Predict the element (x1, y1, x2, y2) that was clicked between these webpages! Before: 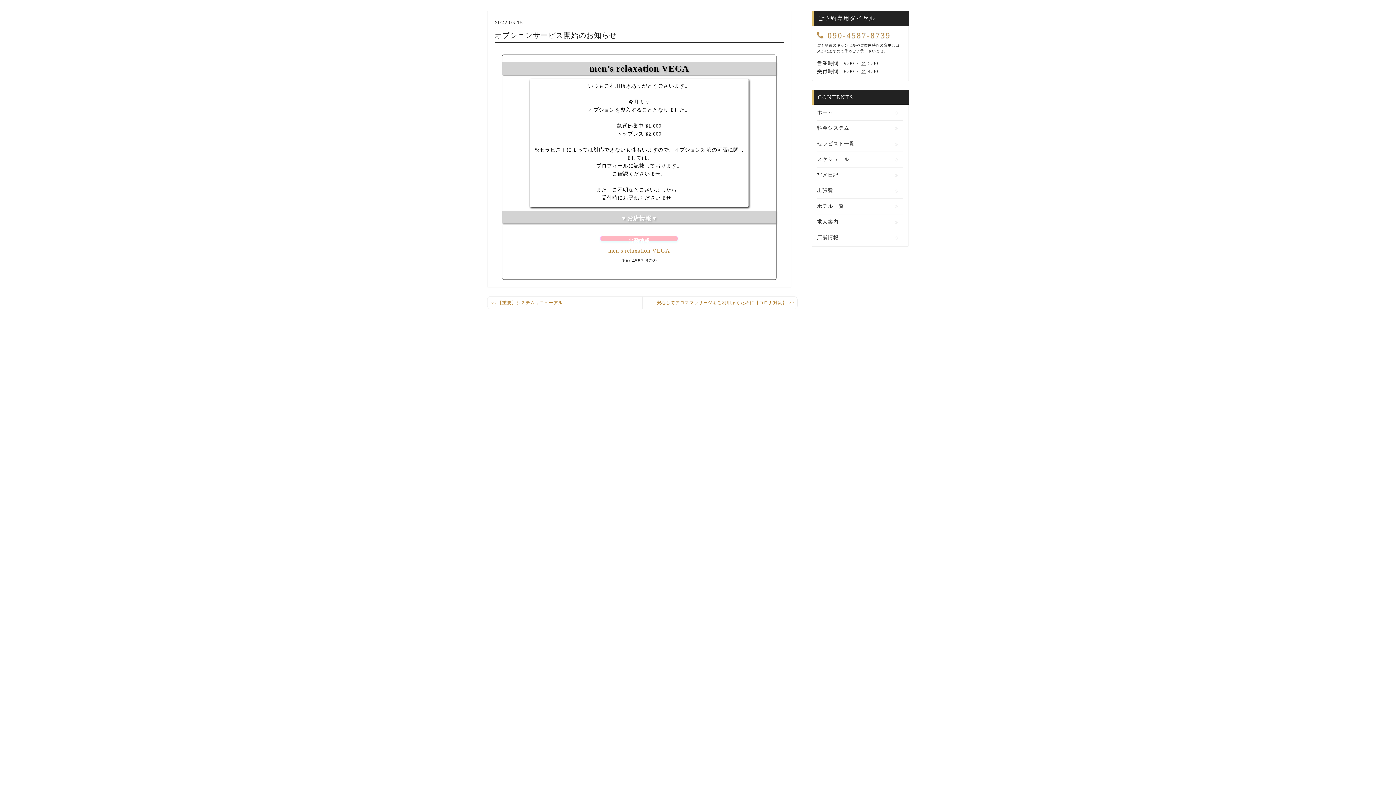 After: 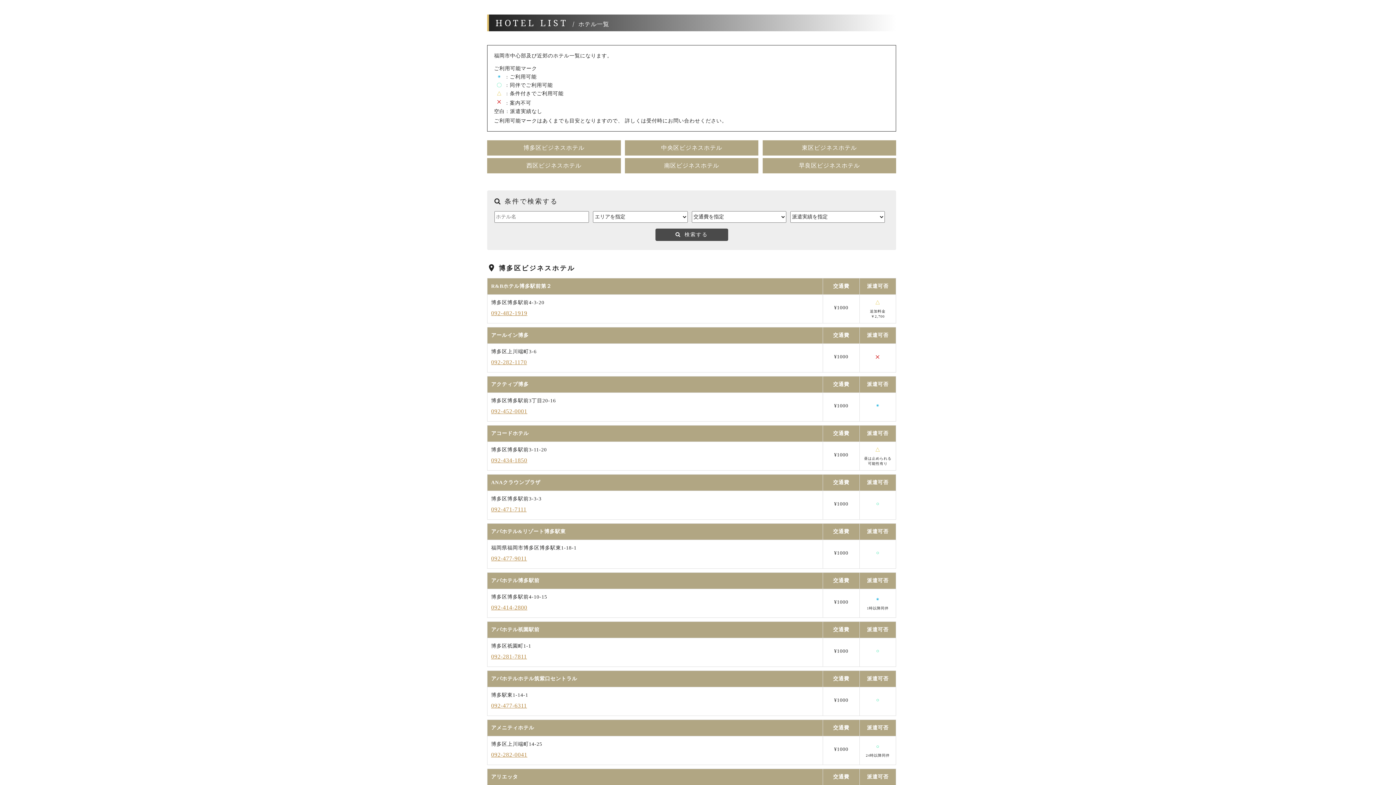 Action: label: ホテル一覧 bbox: (817, 198, 903, 214)